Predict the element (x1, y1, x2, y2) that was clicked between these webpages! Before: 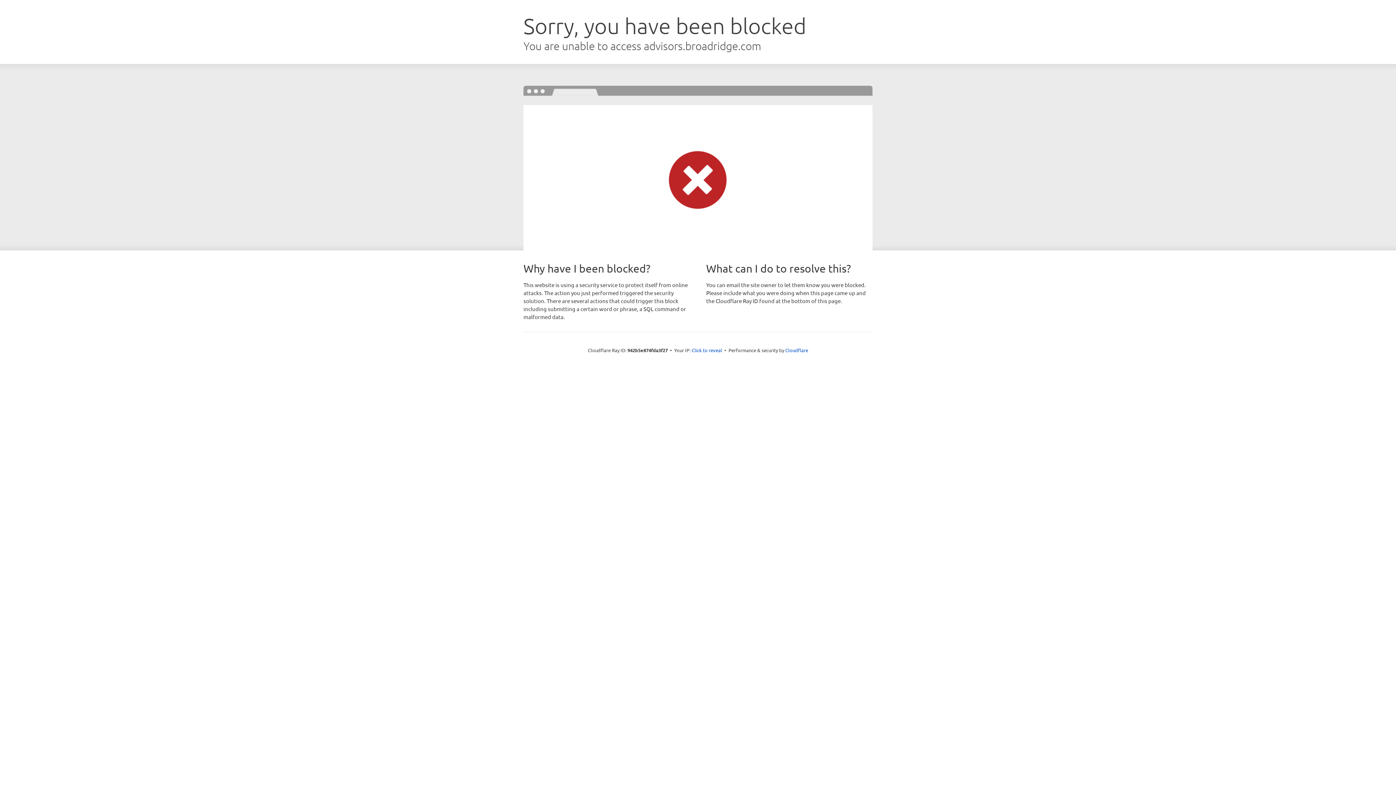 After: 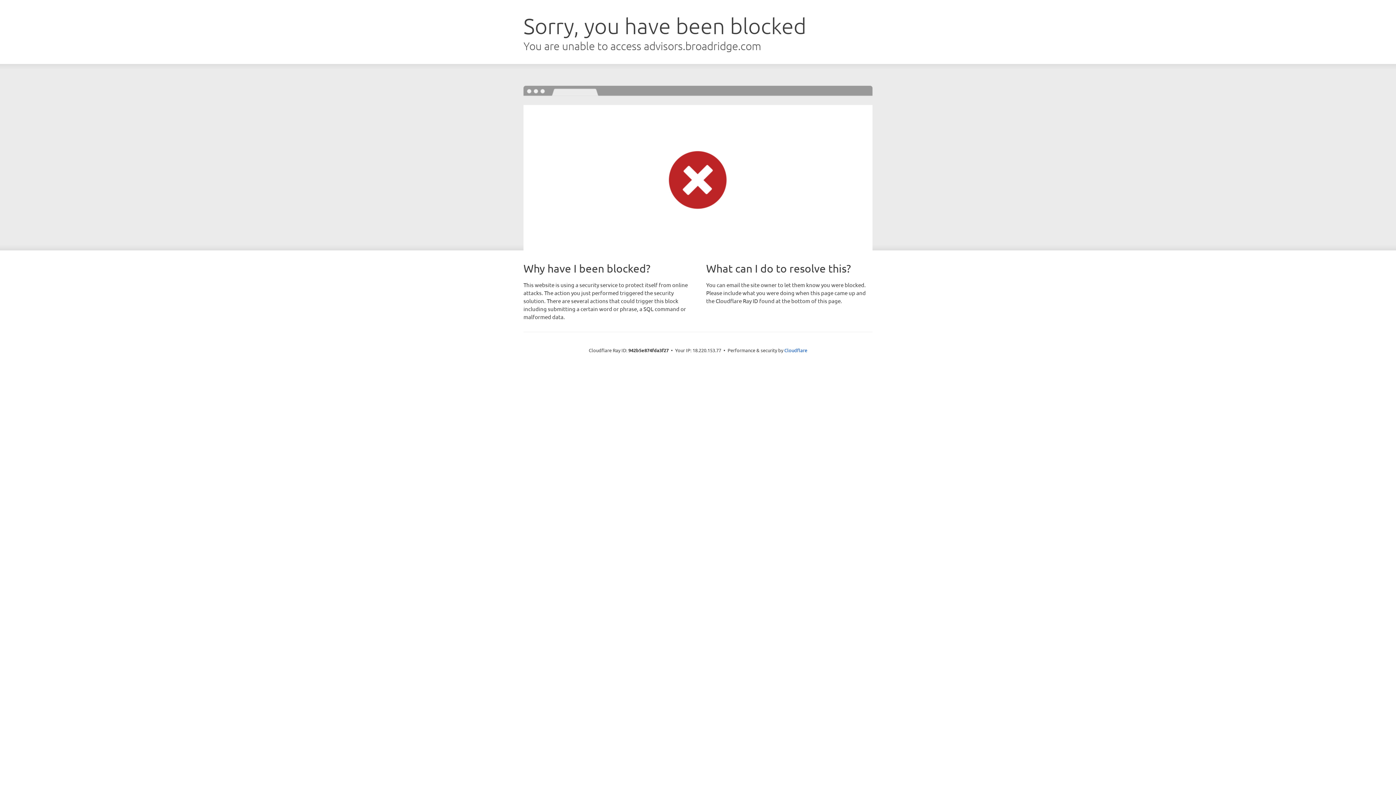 Action: label: Click to reveal bbox: (691, 346, 722, 353)